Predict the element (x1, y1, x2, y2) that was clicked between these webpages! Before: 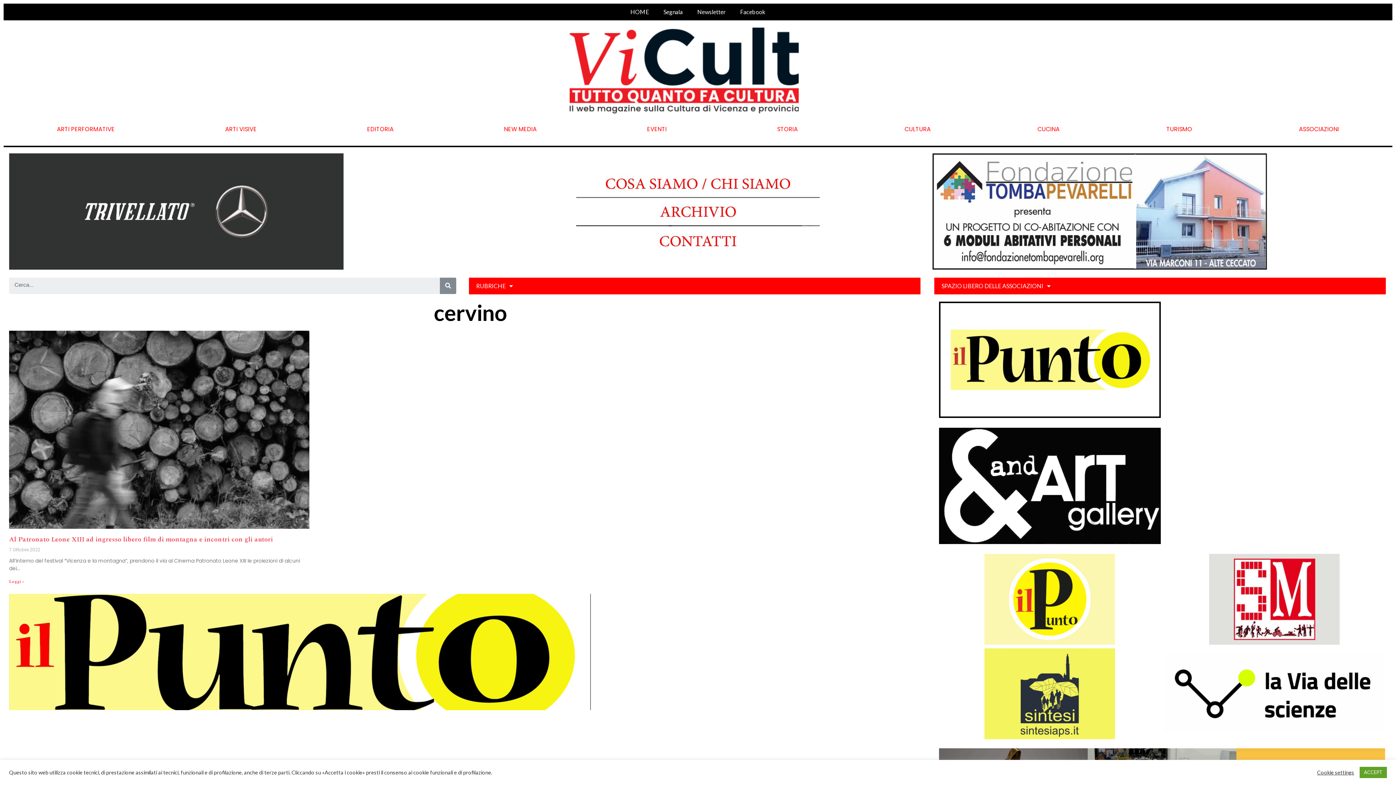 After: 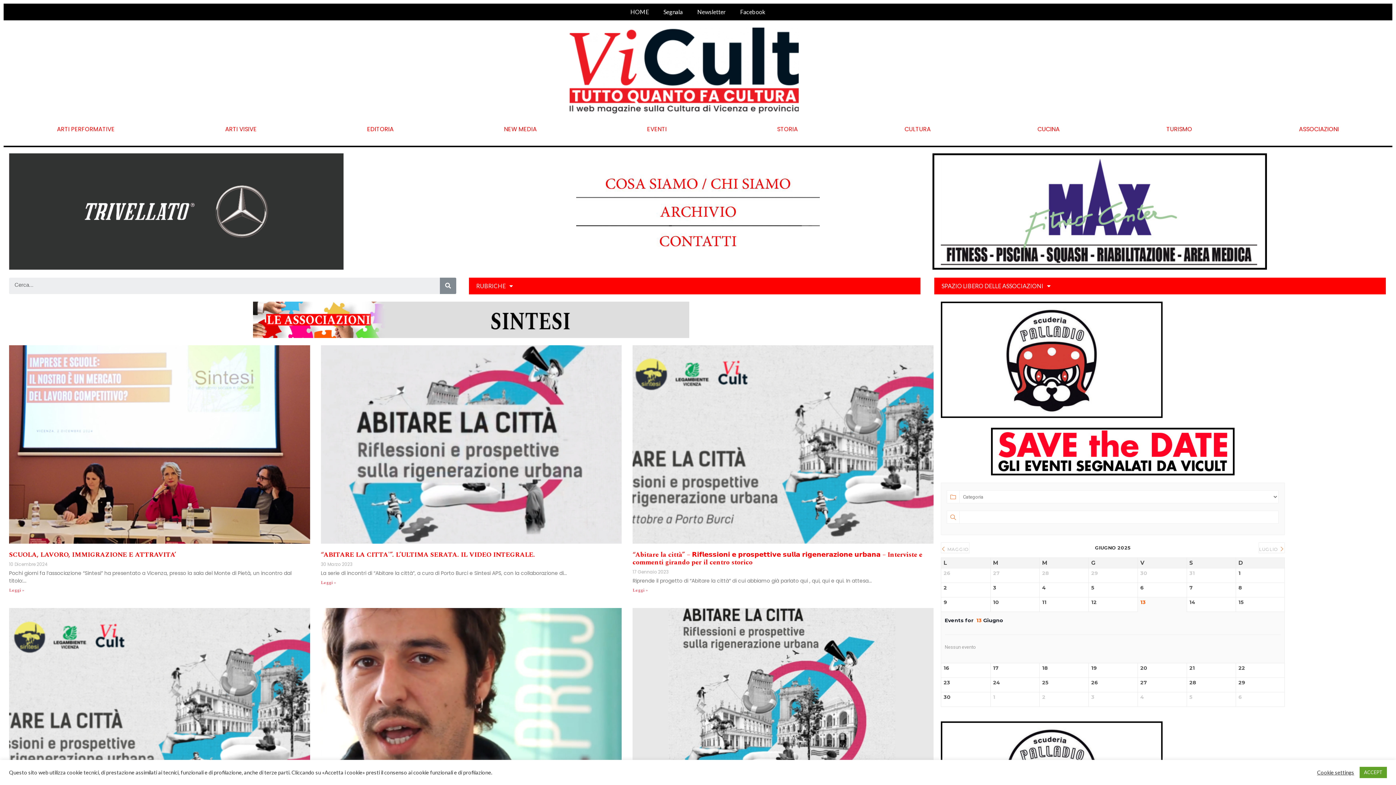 Action: bbox: (984, 648, 1115, 739)